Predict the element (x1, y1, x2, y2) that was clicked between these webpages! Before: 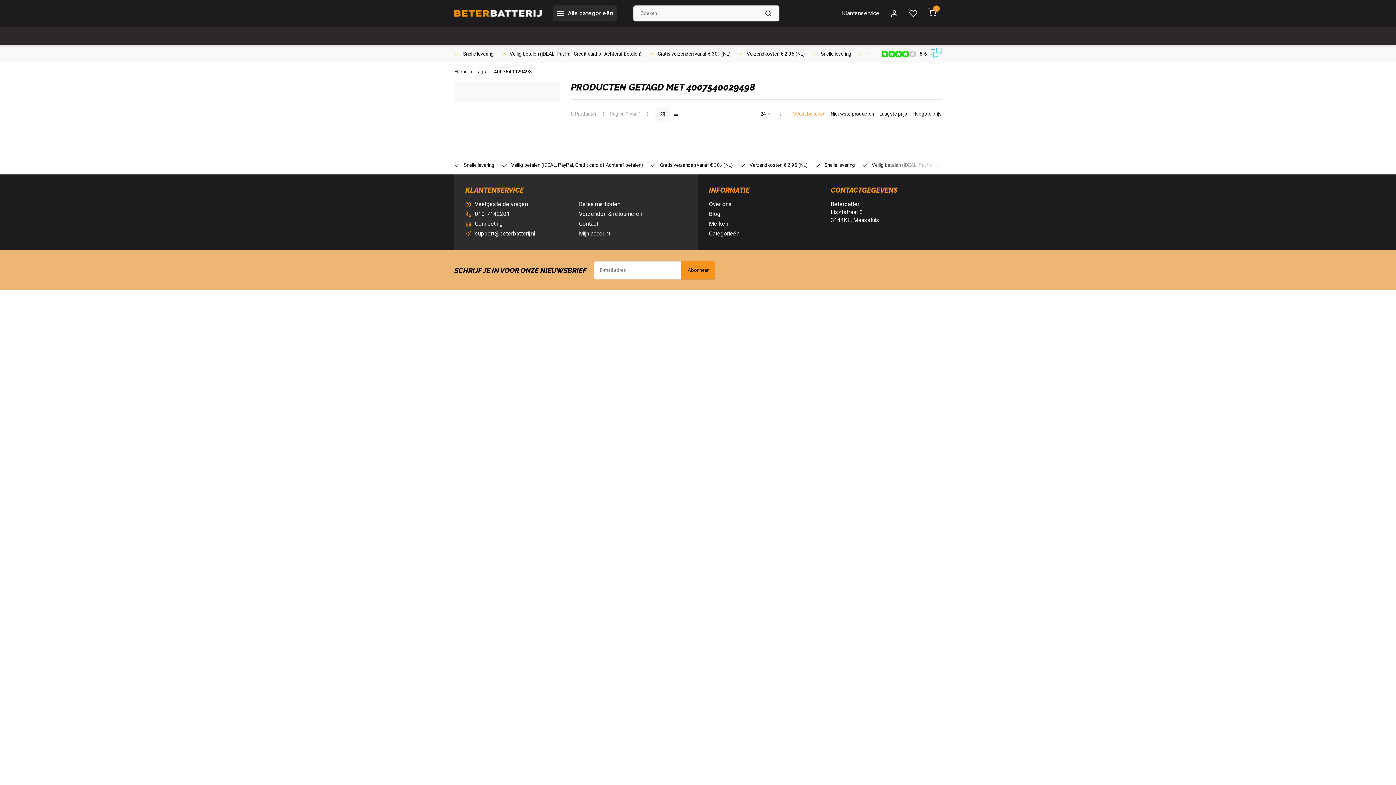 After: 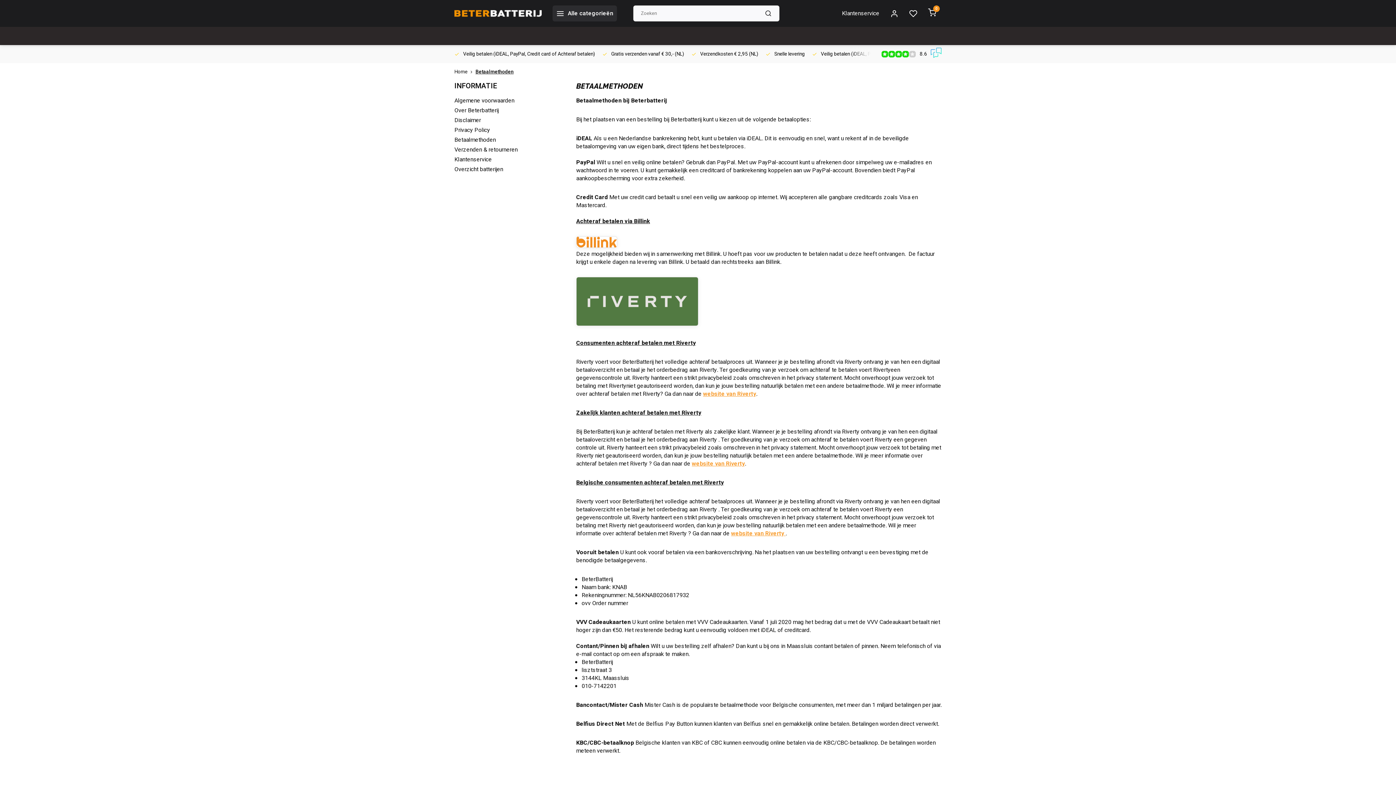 Action: label: Veilig betalen (iDEAL, PayPal, Credit card of Achteraf betalen) bbox: (664, 45, 805, 63)